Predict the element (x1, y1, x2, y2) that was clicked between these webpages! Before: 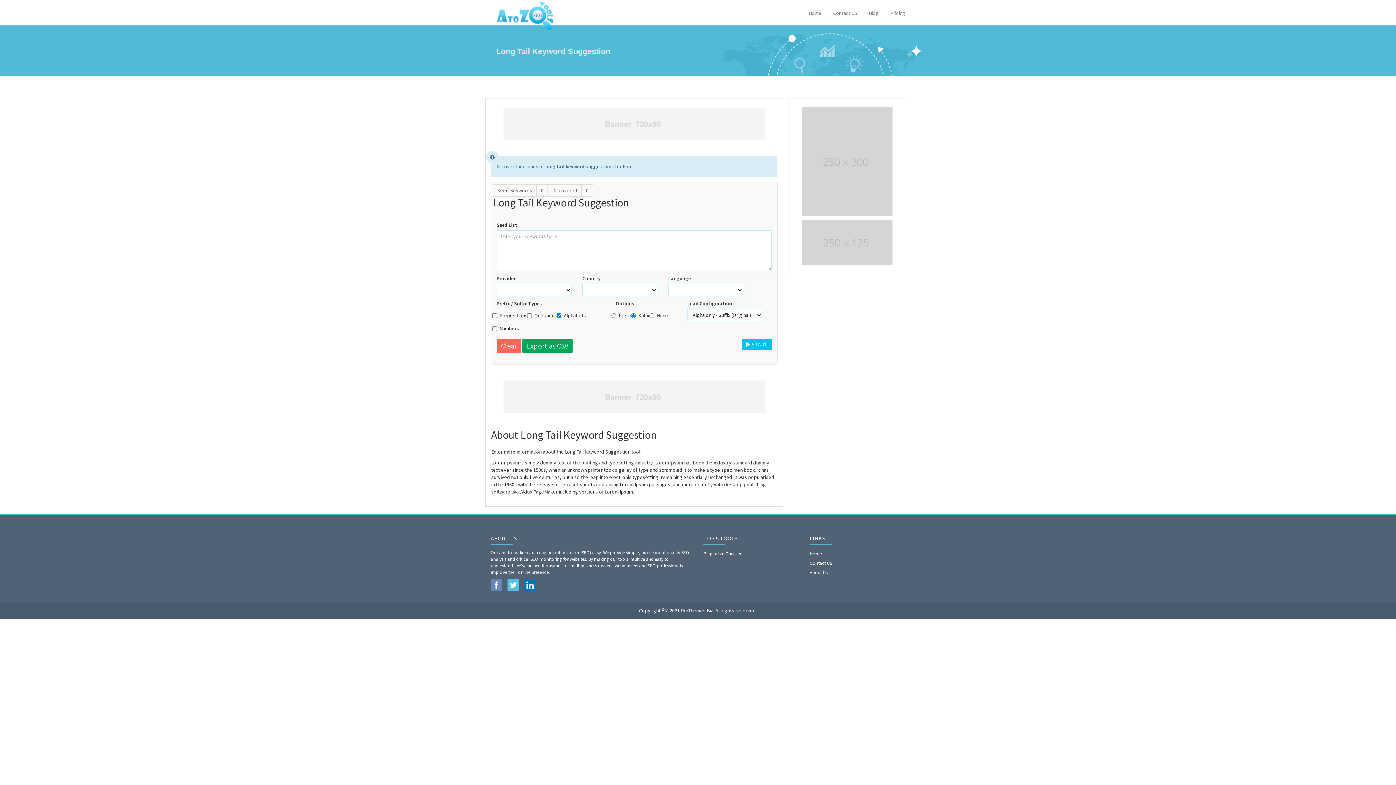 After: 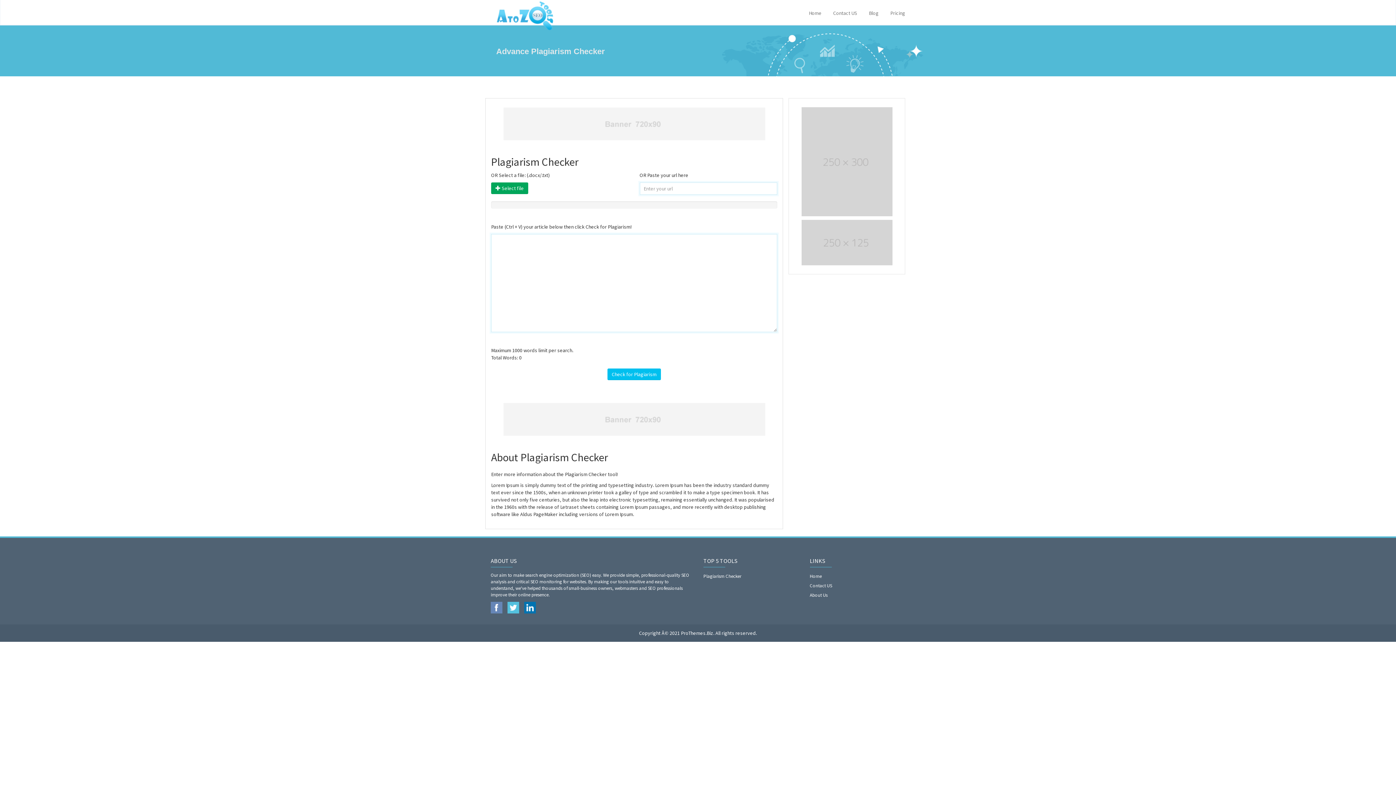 Action: label: Plagiarism Checker bbox: (703, 549, 799, 558)